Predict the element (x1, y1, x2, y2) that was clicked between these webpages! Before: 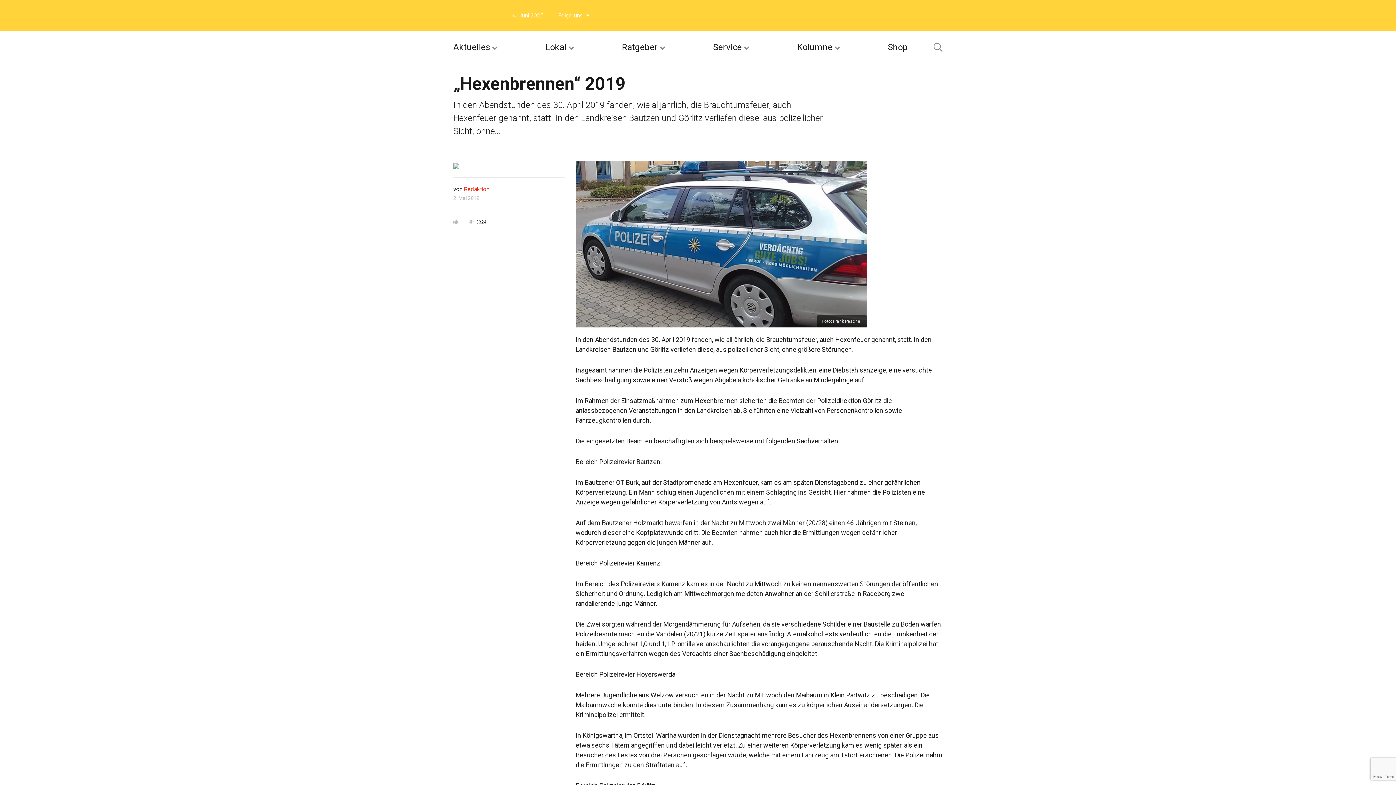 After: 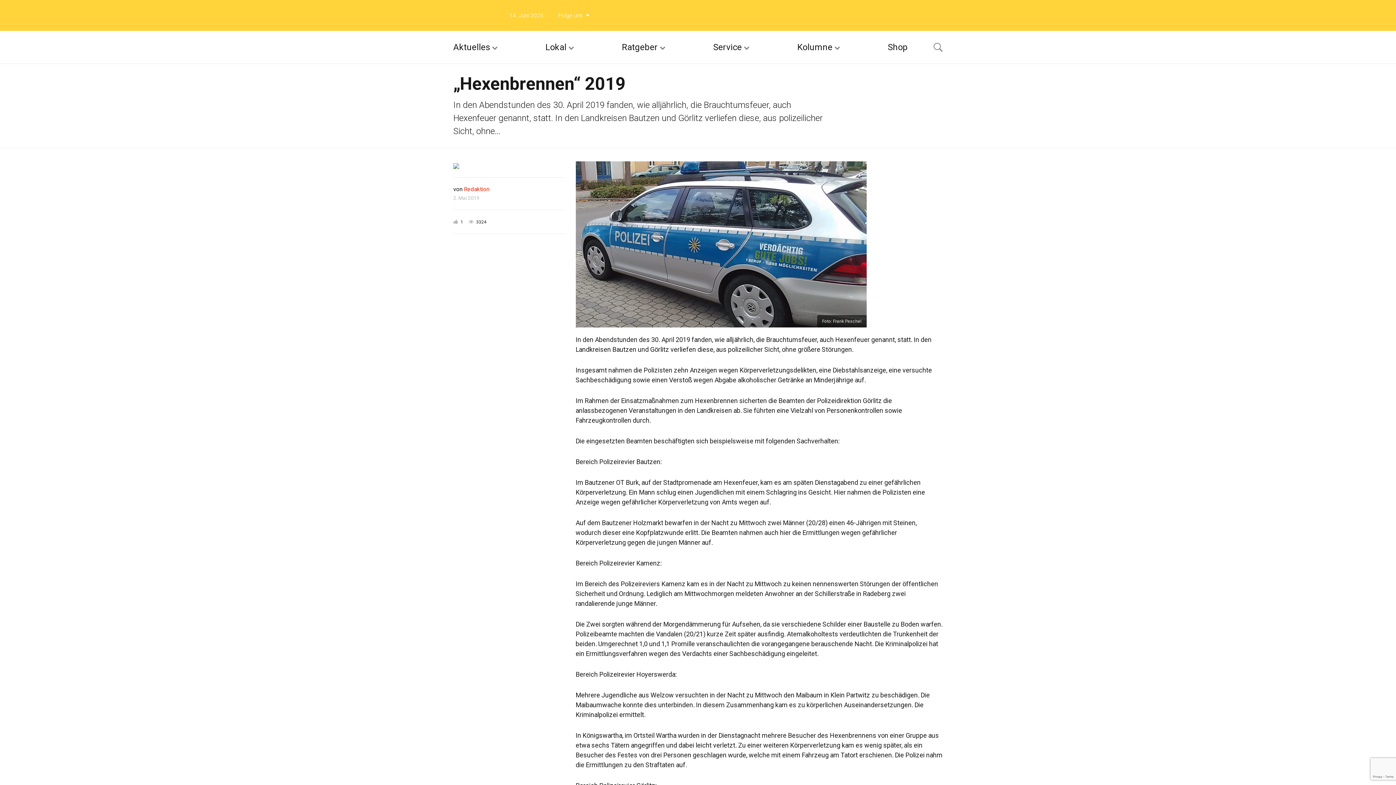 Action: label: 14. Juni 2025 bbox: (509, 0, 543, 30)